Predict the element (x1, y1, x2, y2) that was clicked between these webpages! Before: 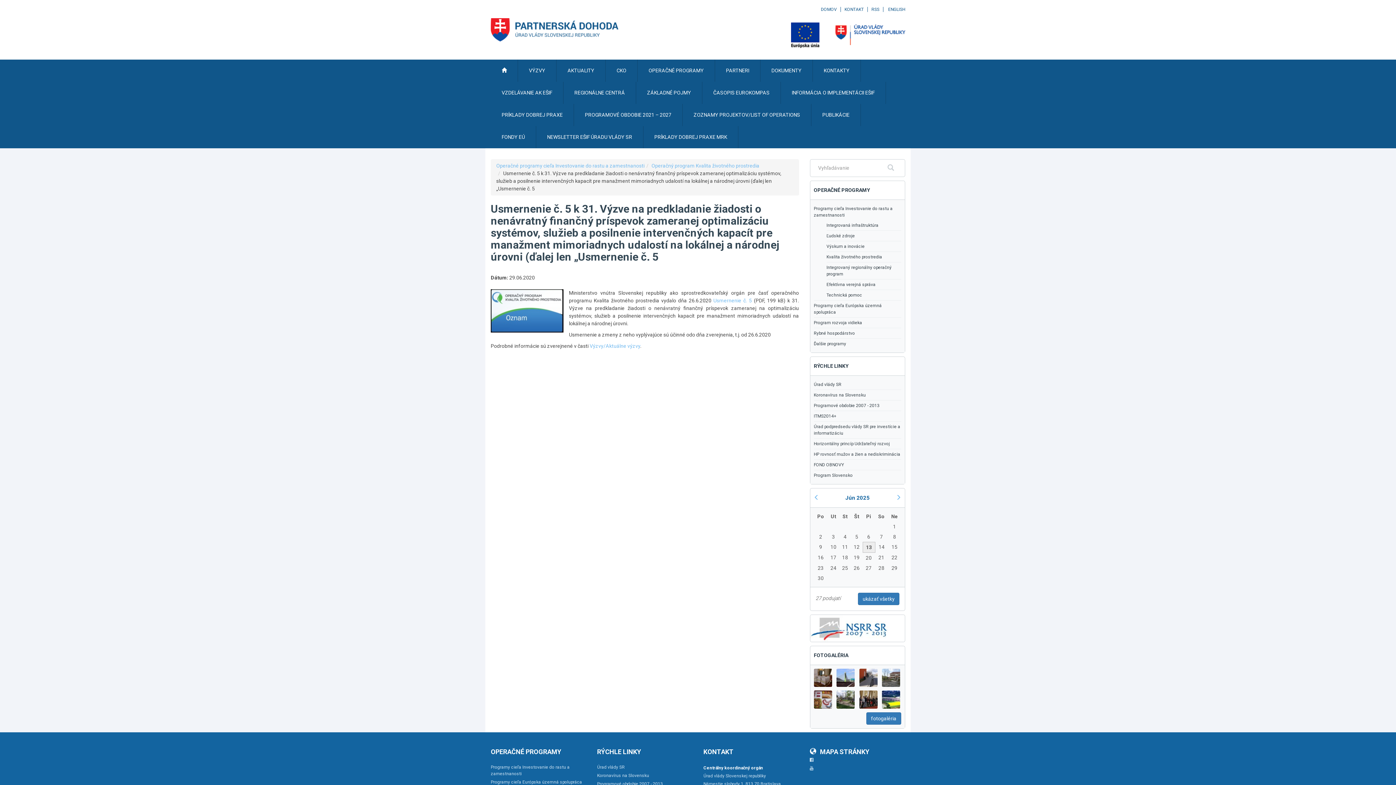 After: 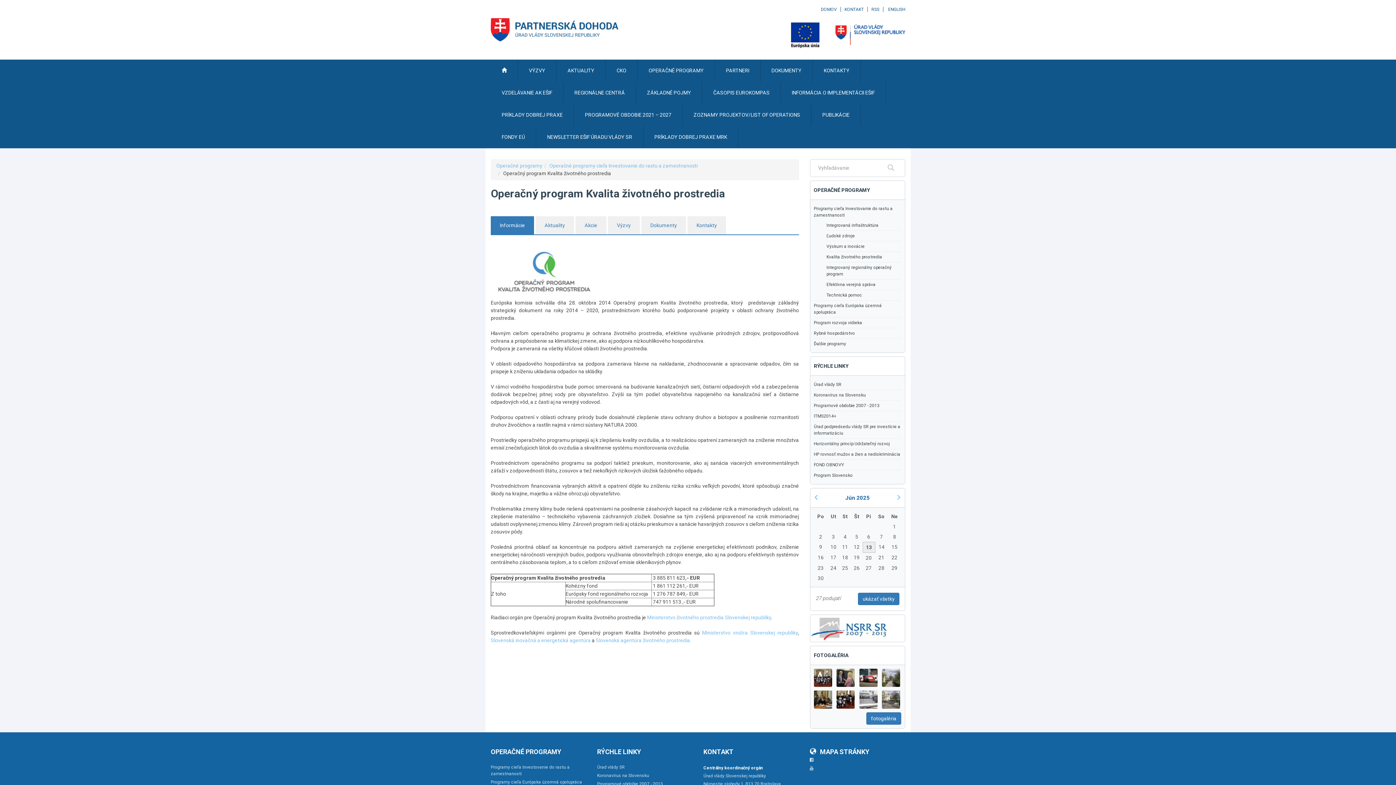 Action: bbox: (651, 162, 759, 168) label: Operačný program Kvalita životného prostredia